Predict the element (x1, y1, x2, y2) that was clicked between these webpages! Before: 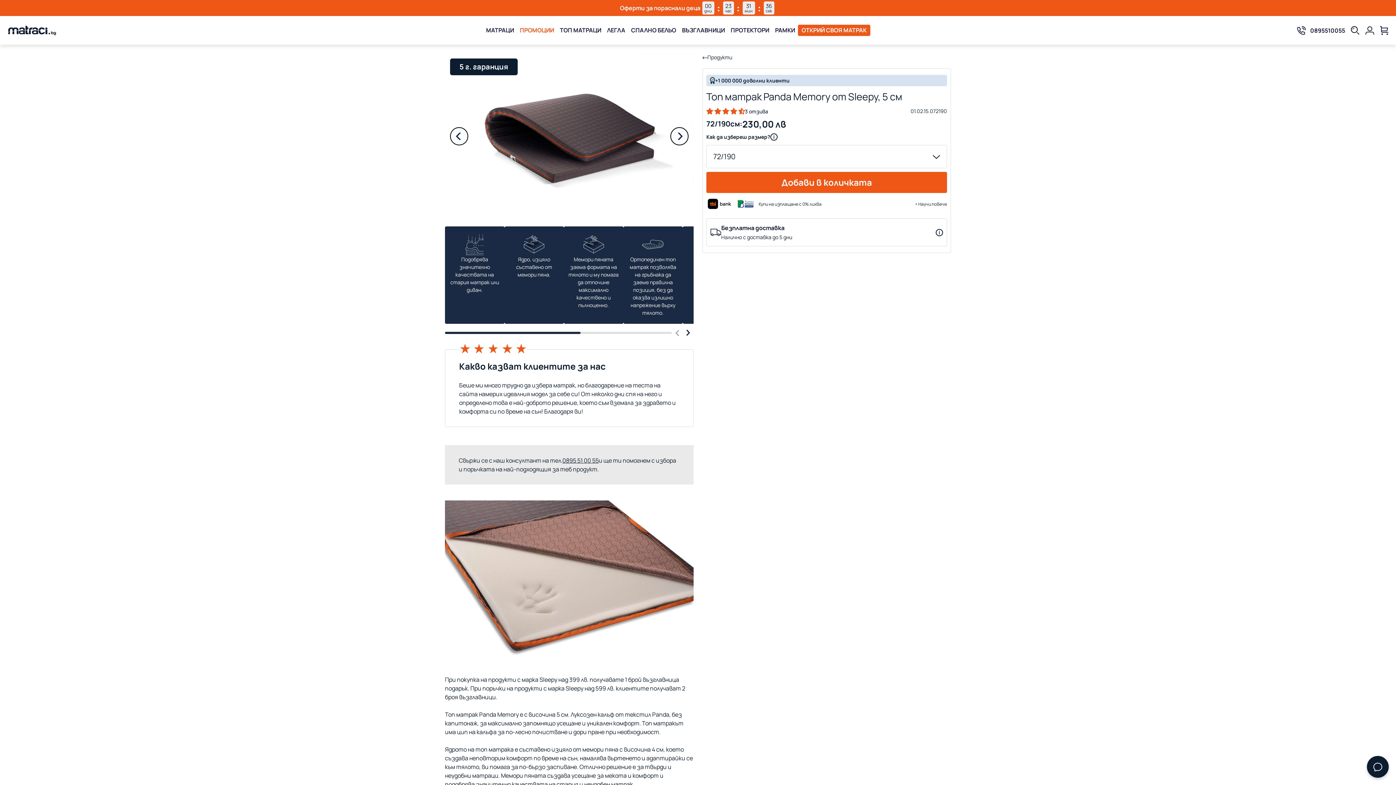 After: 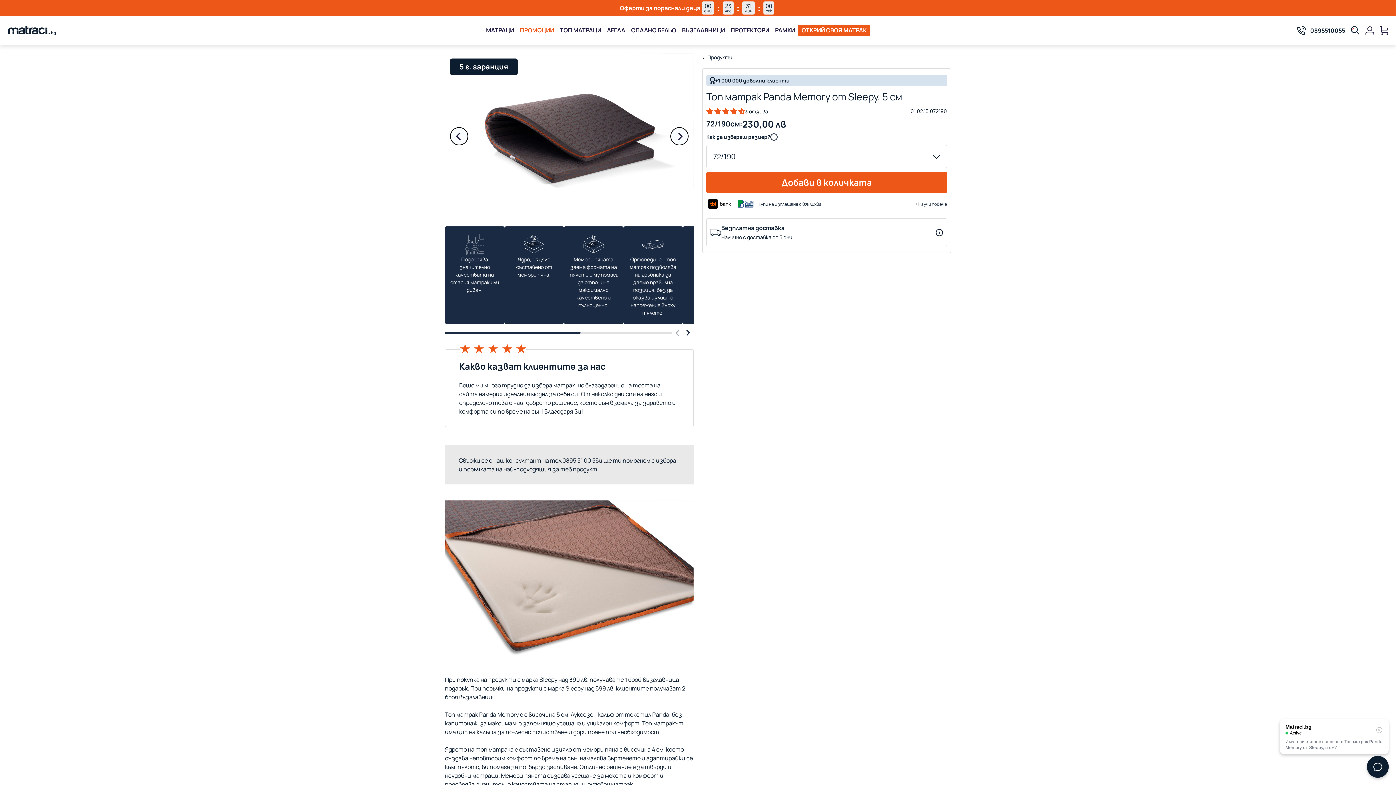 Action: bbox: (1297, 26, 1345, 34) label: 0895510055